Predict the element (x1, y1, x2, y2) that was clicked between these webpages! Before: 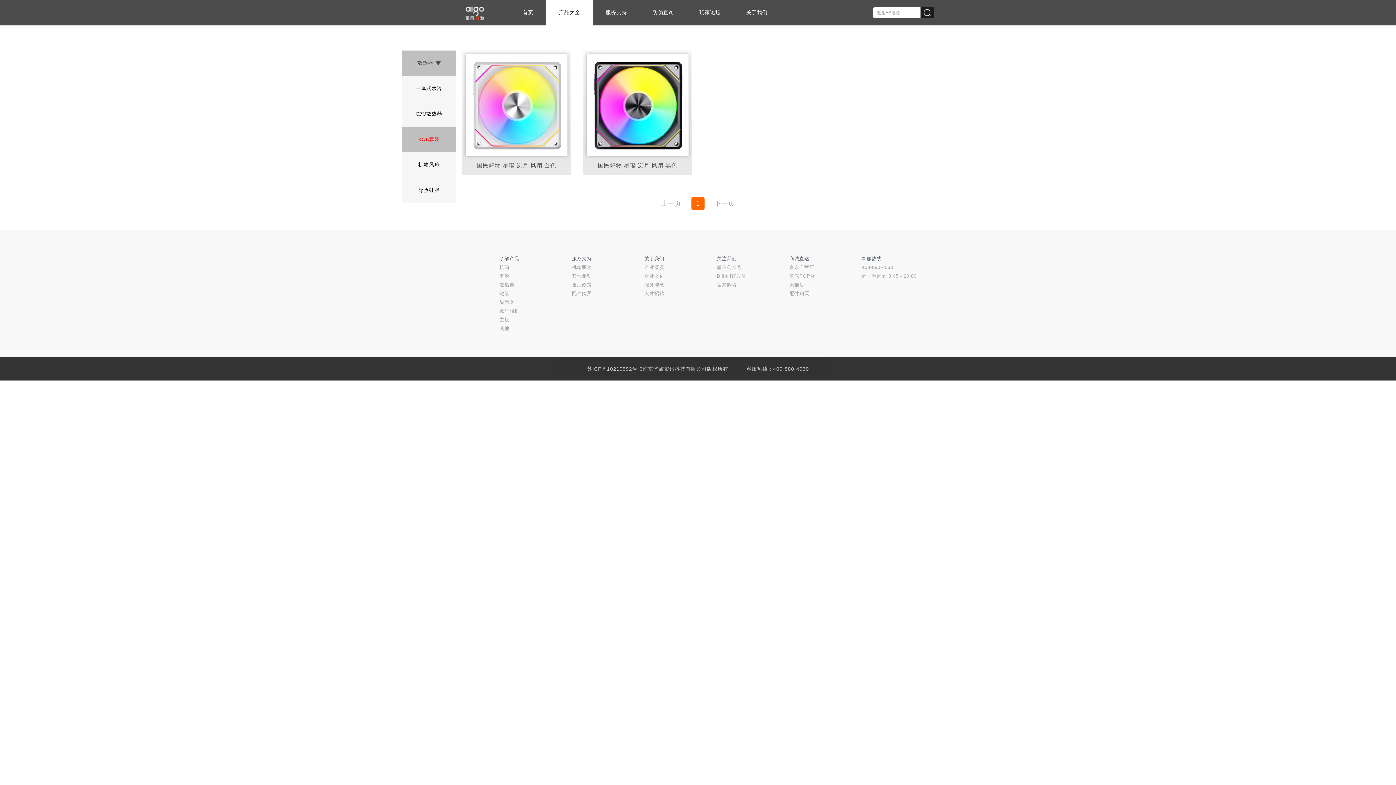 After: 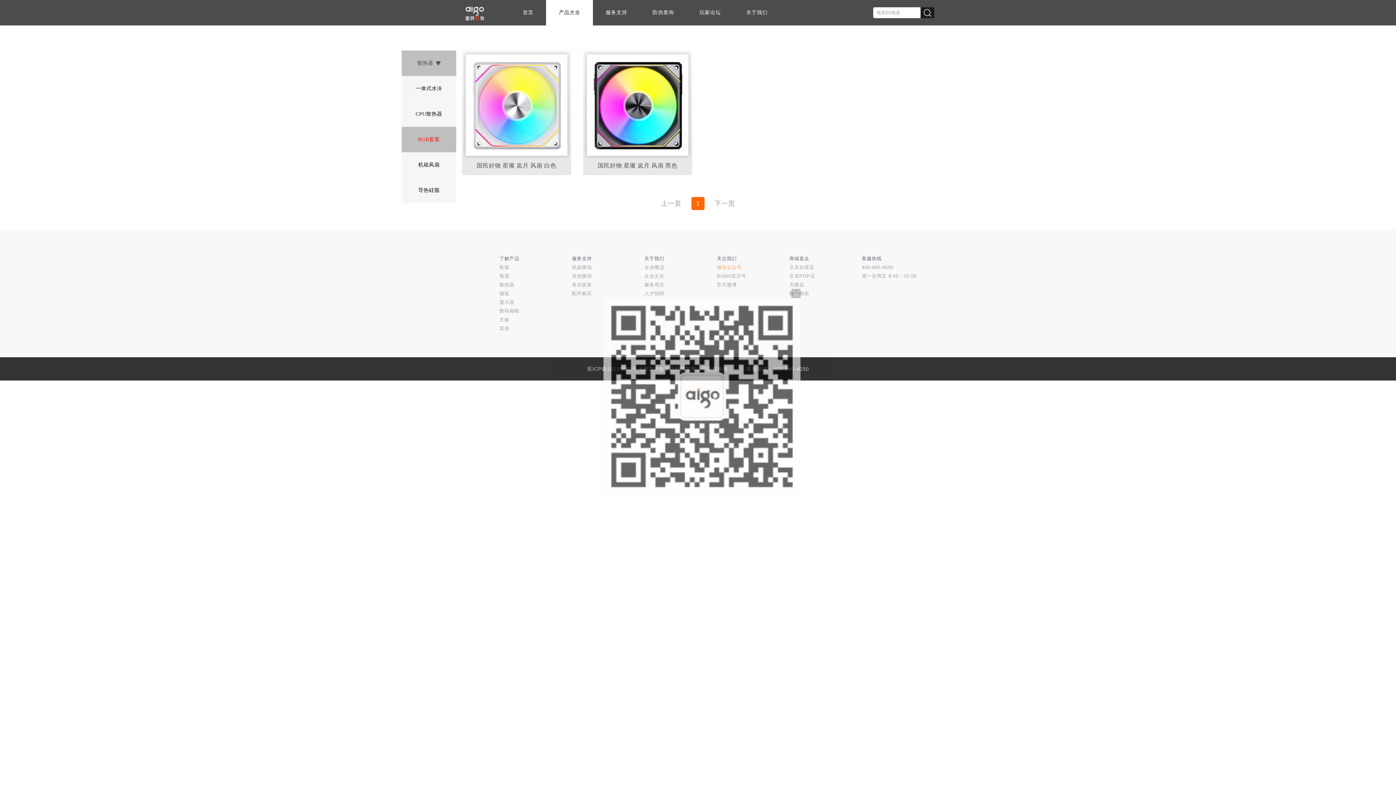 Action: bbox: (717, 264, 741, 270) label: 微信公众号